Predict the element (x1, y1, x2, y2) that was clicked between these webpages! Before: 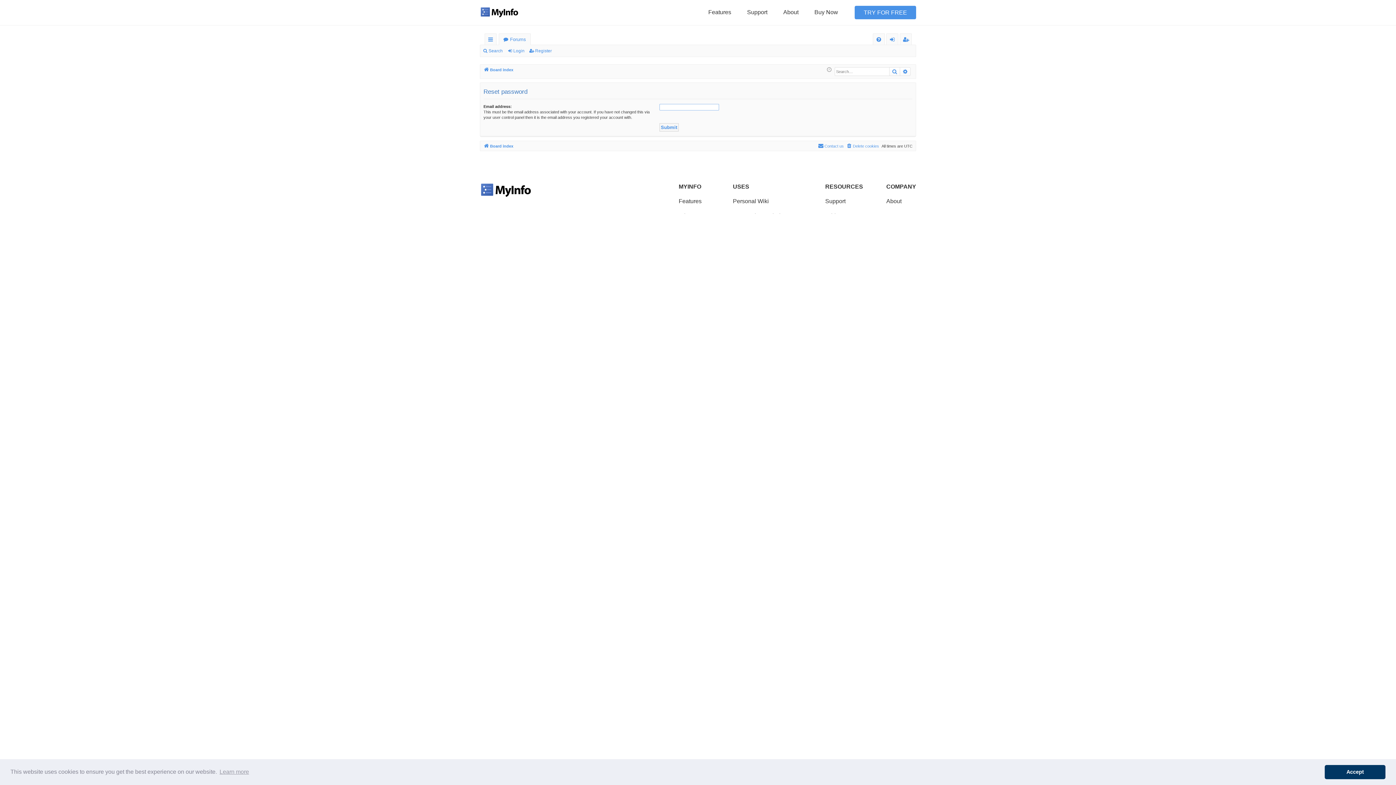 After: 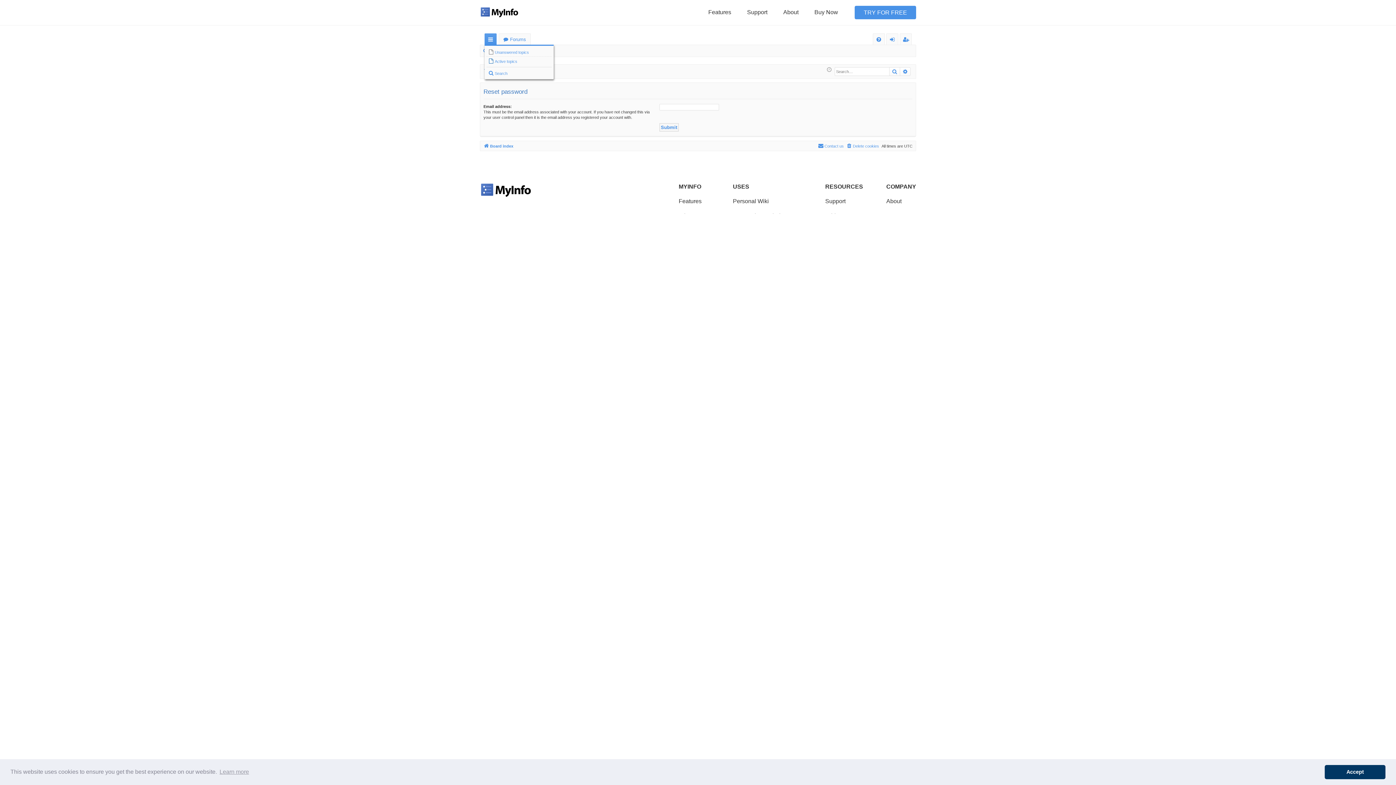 Action: bbox: (485, 33, 496, 45) label: Quick links